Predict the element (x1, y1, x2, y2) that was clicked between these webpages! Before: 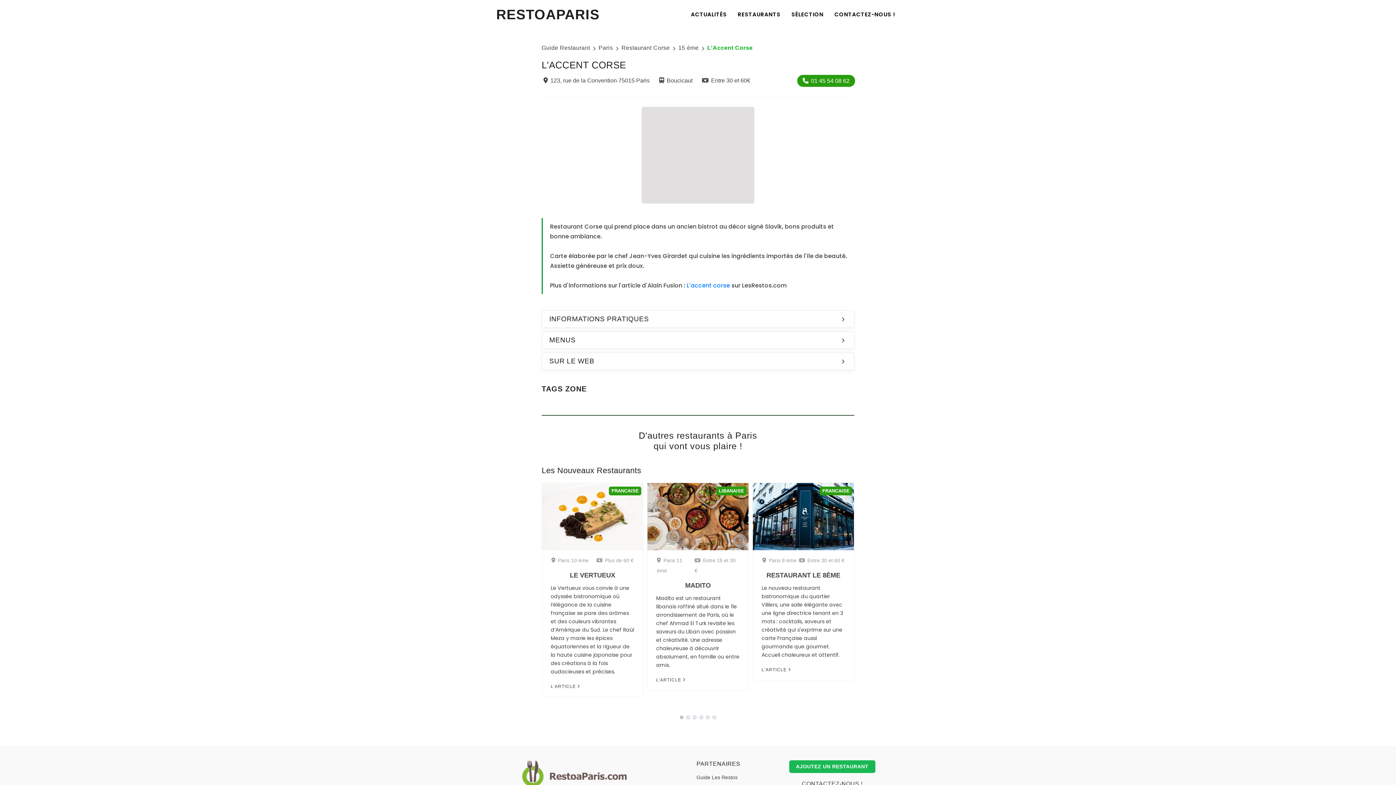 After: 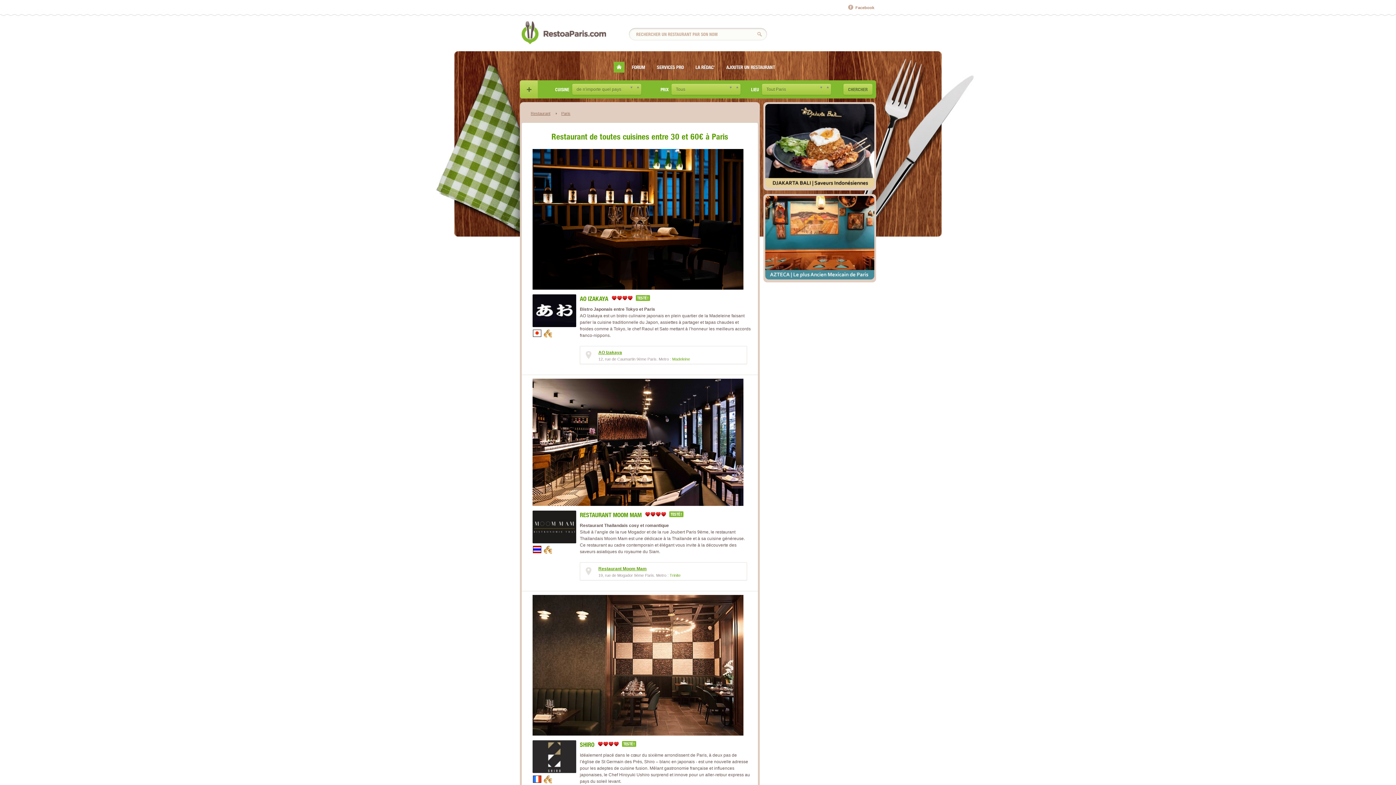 Action: label: Entre 30 et 60 € bbox: (798, 555, 845, 565)